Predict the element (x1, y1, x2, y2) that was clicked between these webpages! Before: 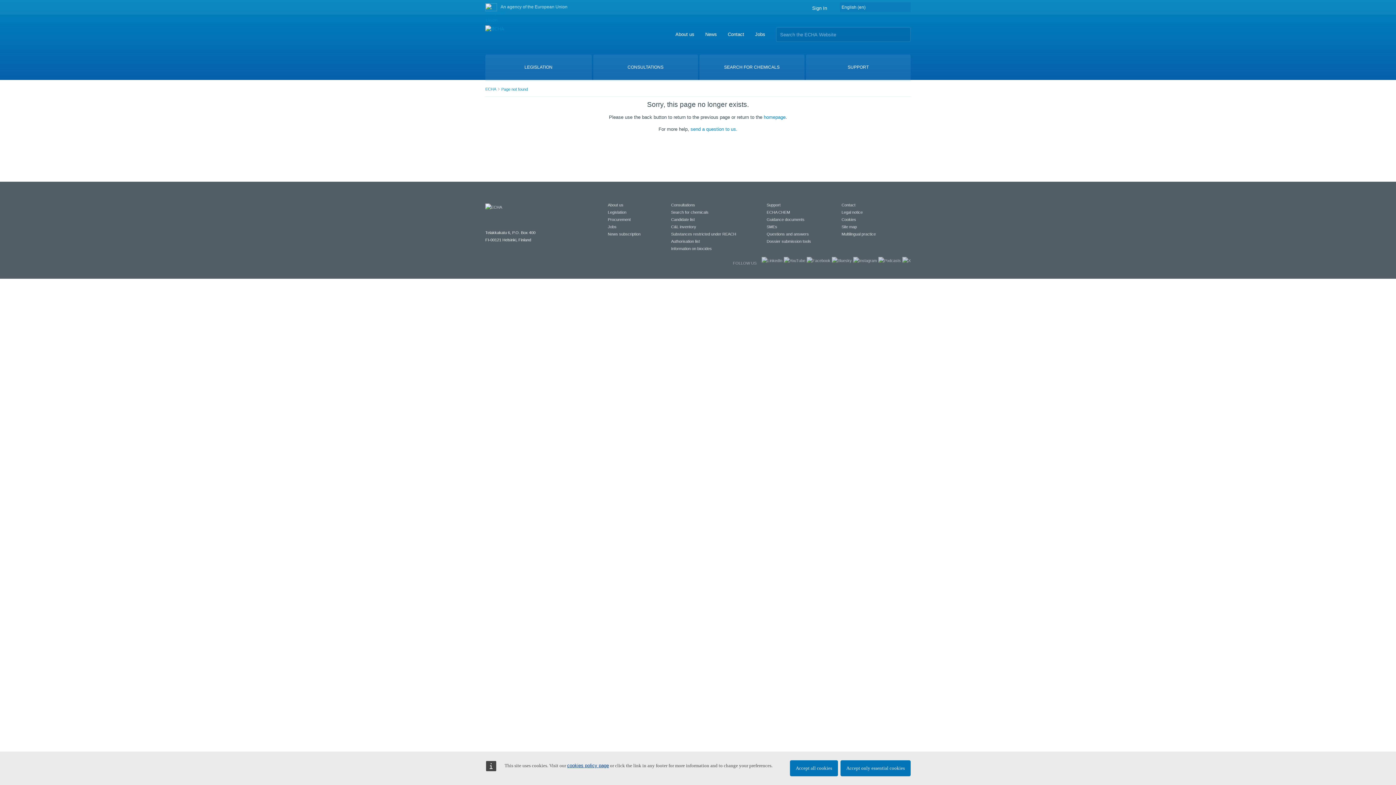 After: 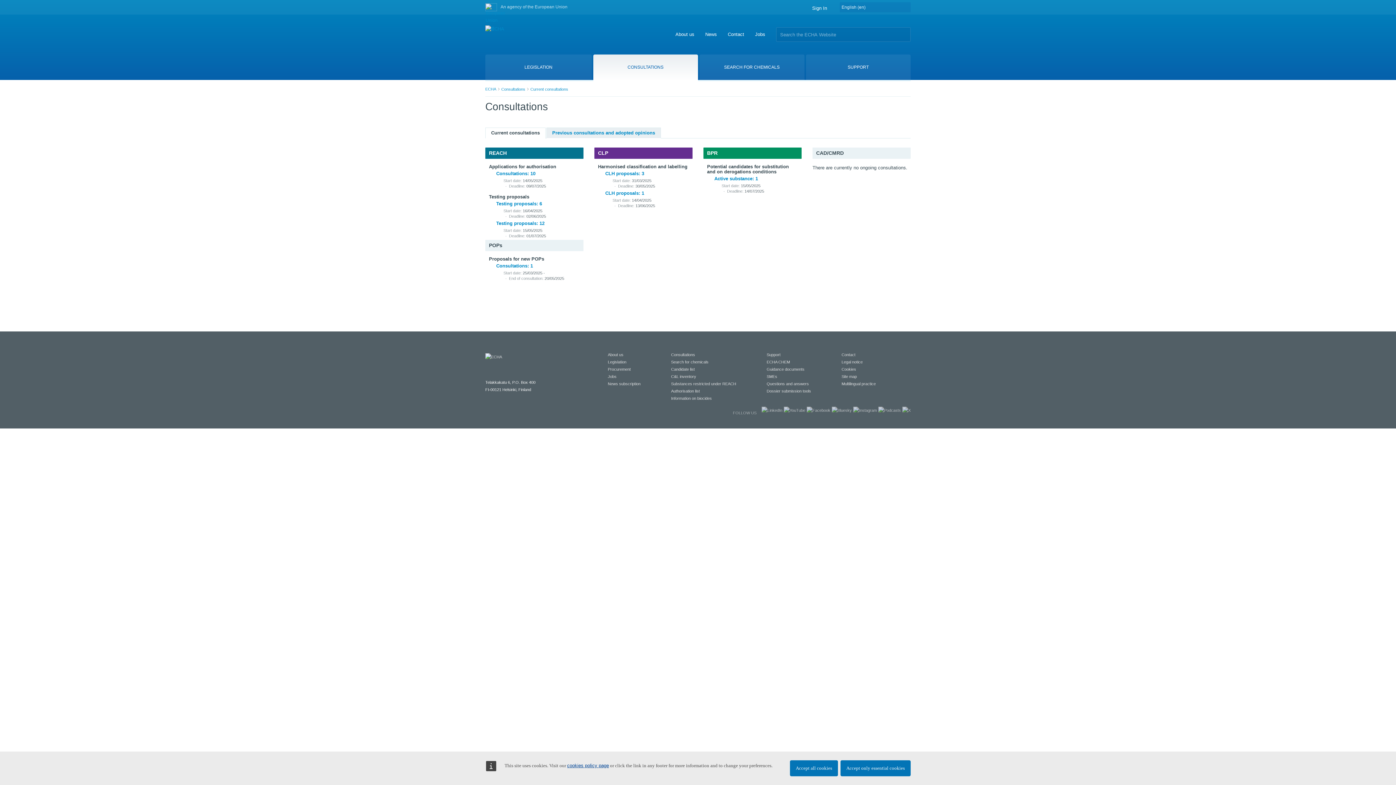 Action: bbox: (593, 54, 698, 80) label: CONSULTATIONS